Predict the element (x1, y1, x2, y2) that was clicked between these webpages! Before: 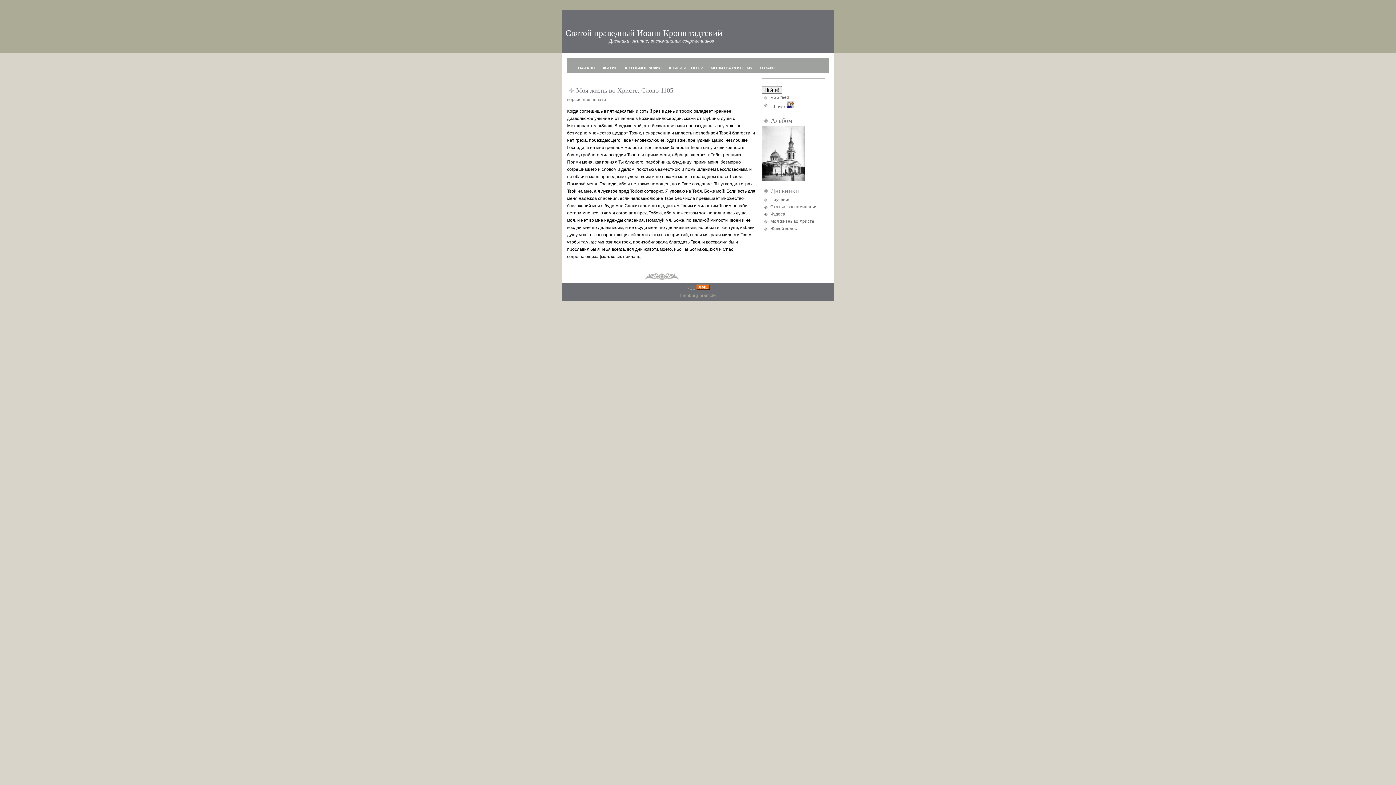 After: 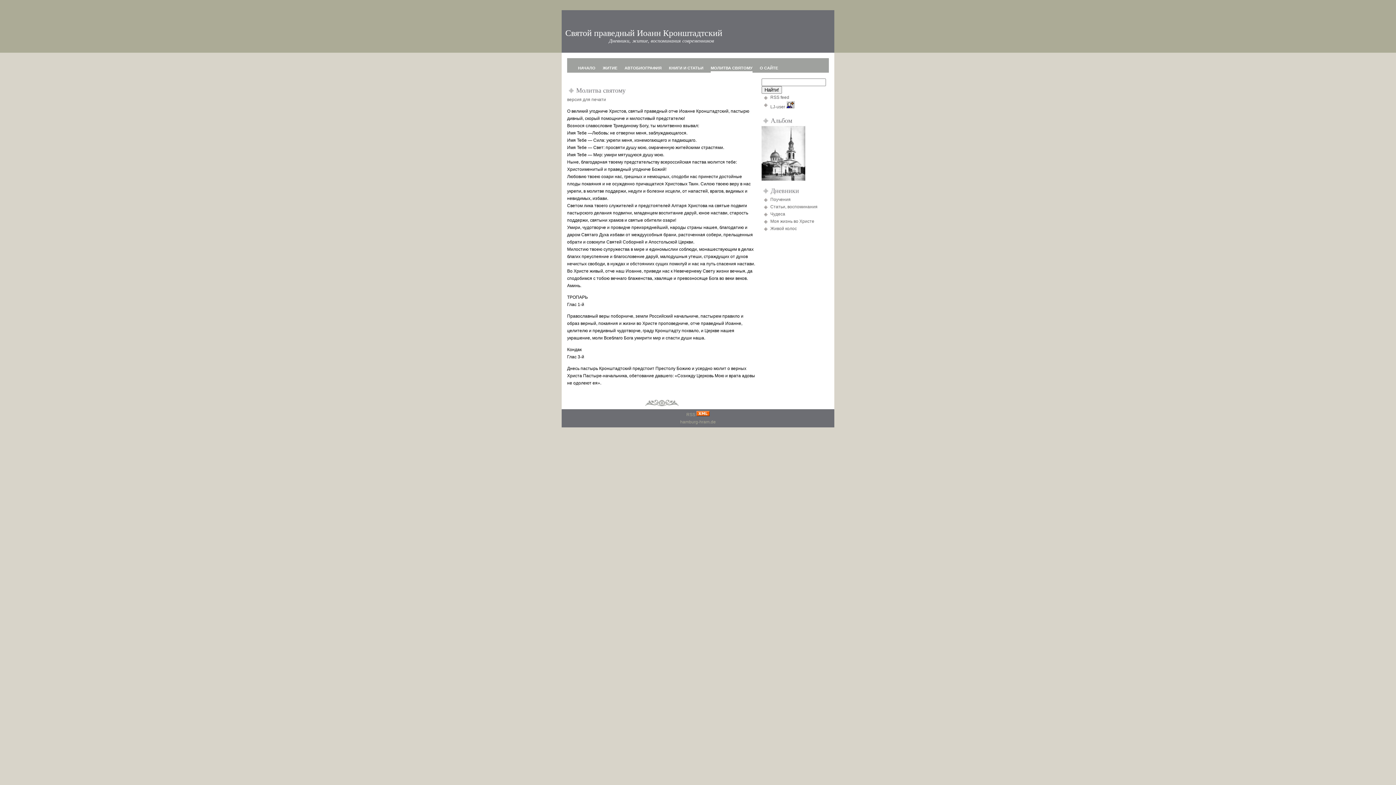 Action: label: МОЛИТВА СВЯТОМУ bbox: (710, 65, 752, 71)